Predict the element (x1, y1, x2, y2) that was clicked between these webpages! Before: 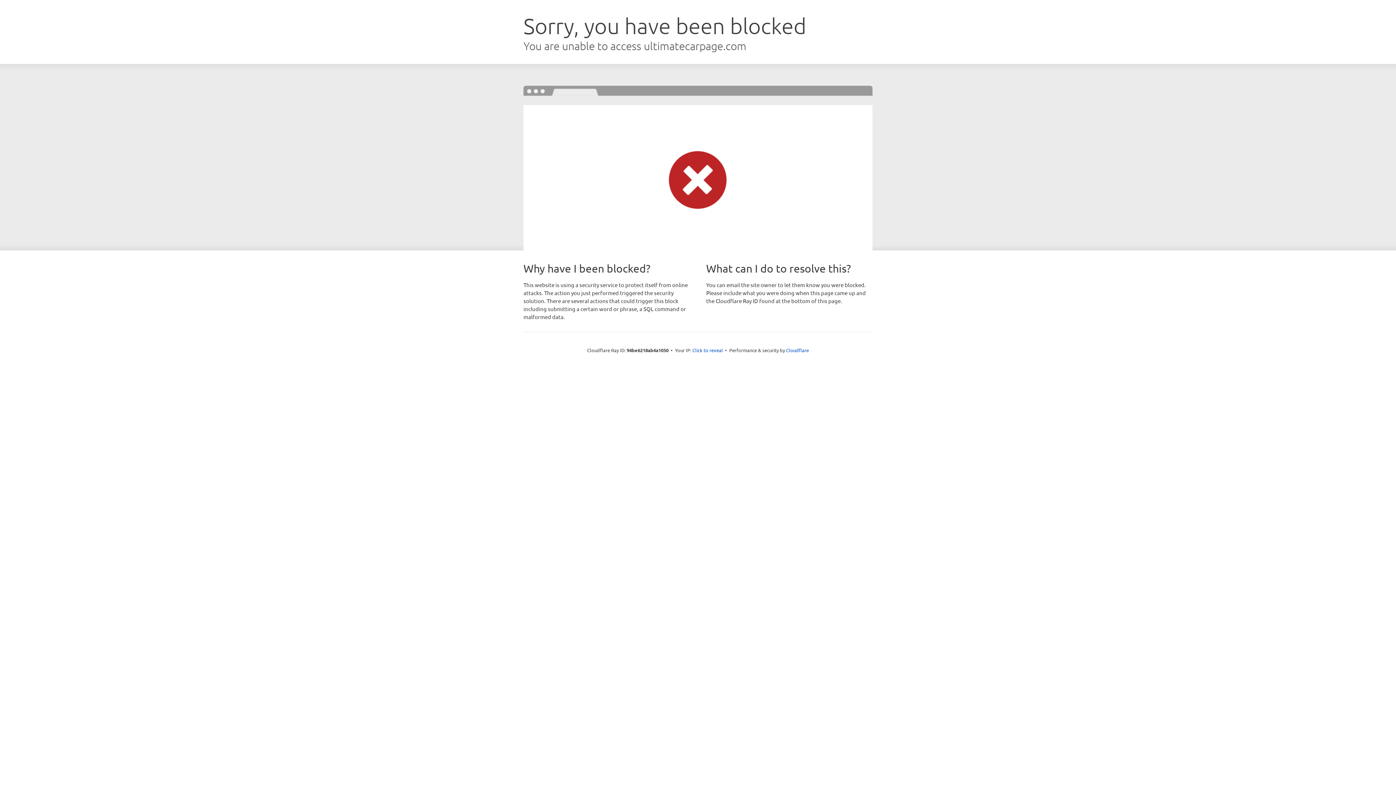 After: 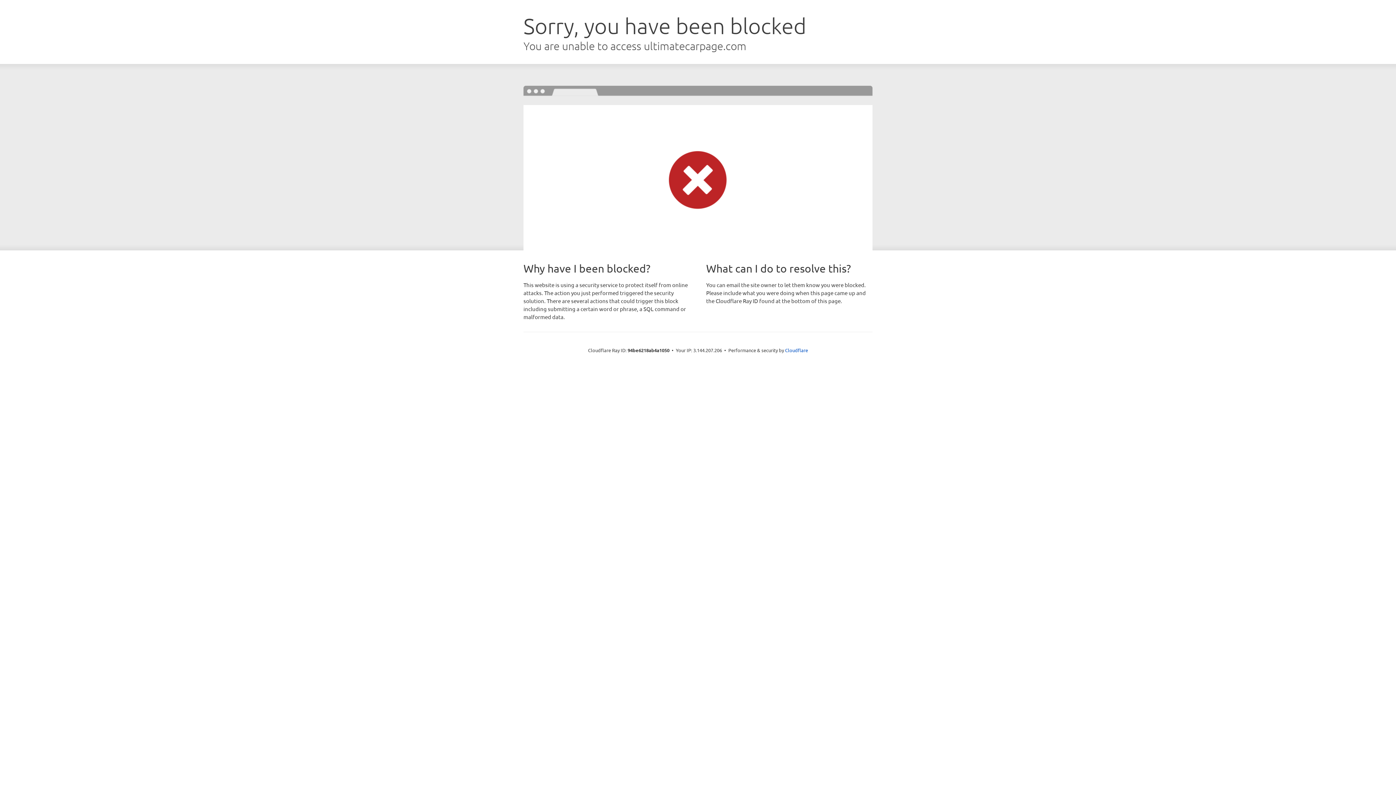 Action: label: Click to reveal bbox: (692, 346, 723, 353)